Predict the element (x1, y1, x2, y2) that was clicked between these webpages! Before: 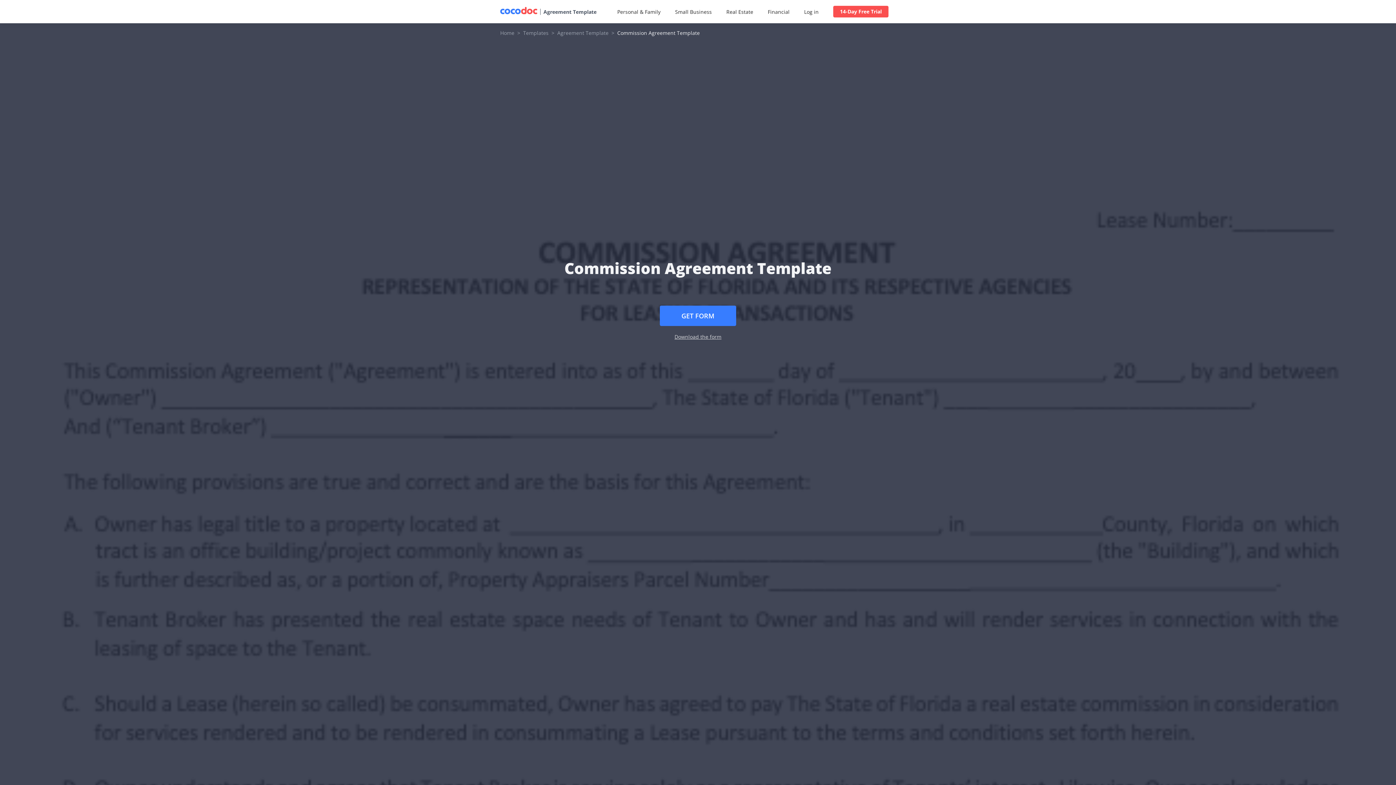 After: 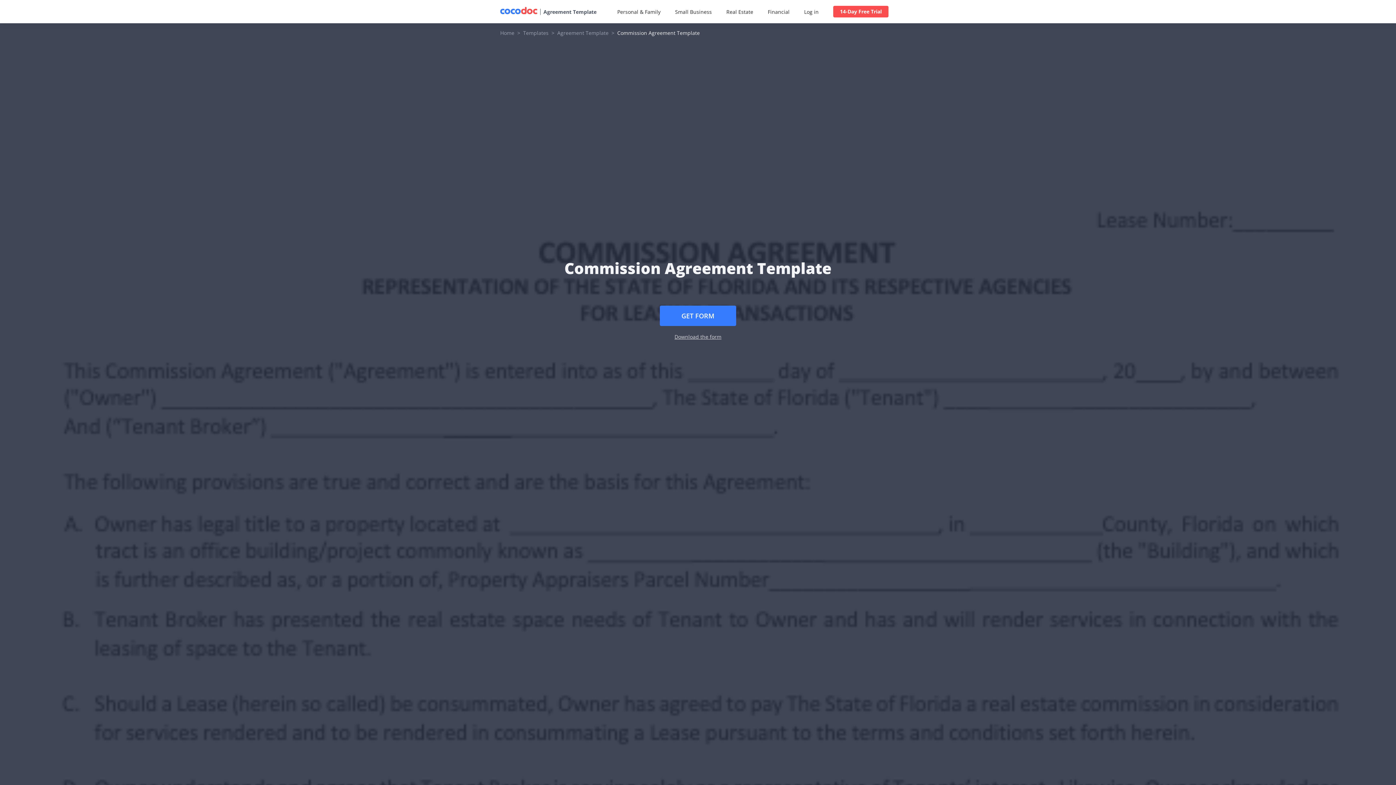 Action: bbox: (617, 29, 700, 36) label: Commission Agreement Template